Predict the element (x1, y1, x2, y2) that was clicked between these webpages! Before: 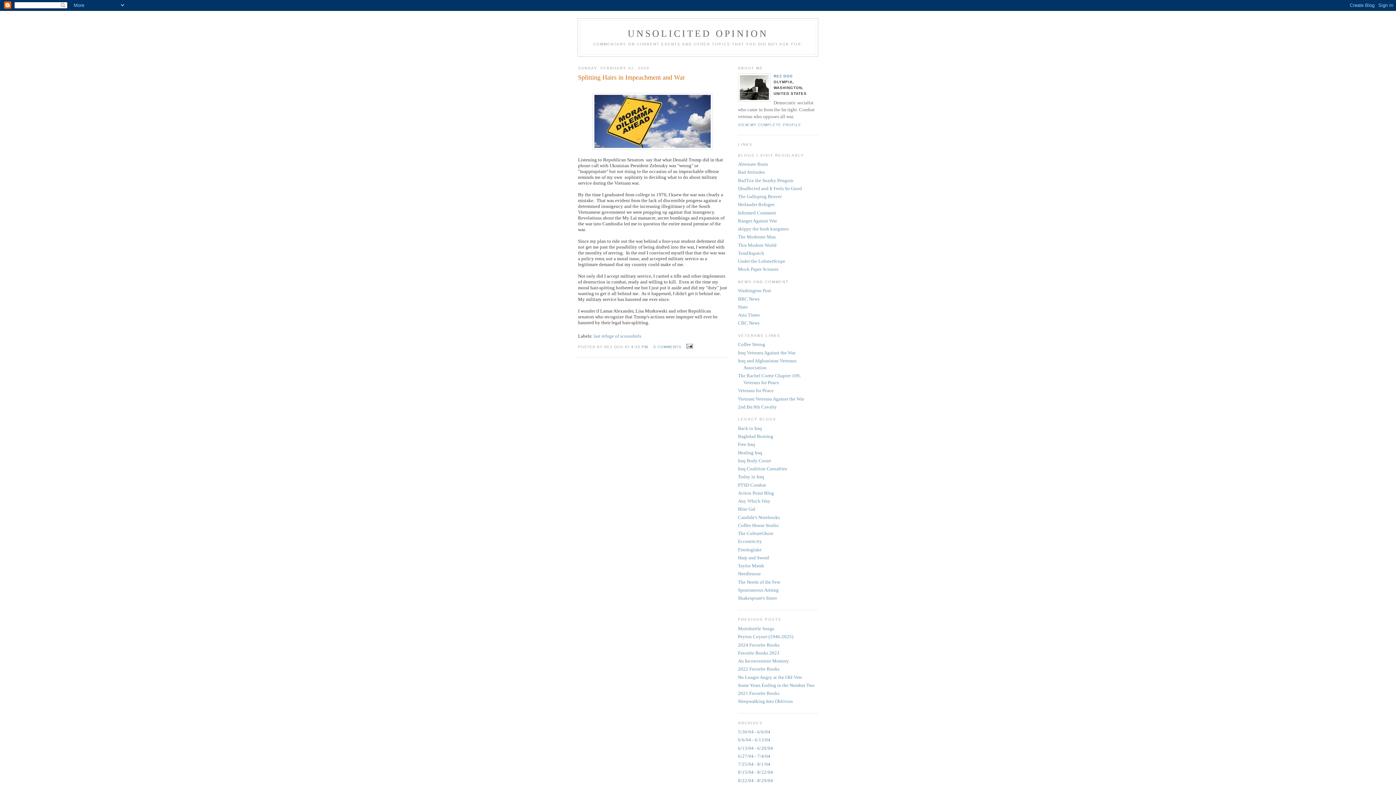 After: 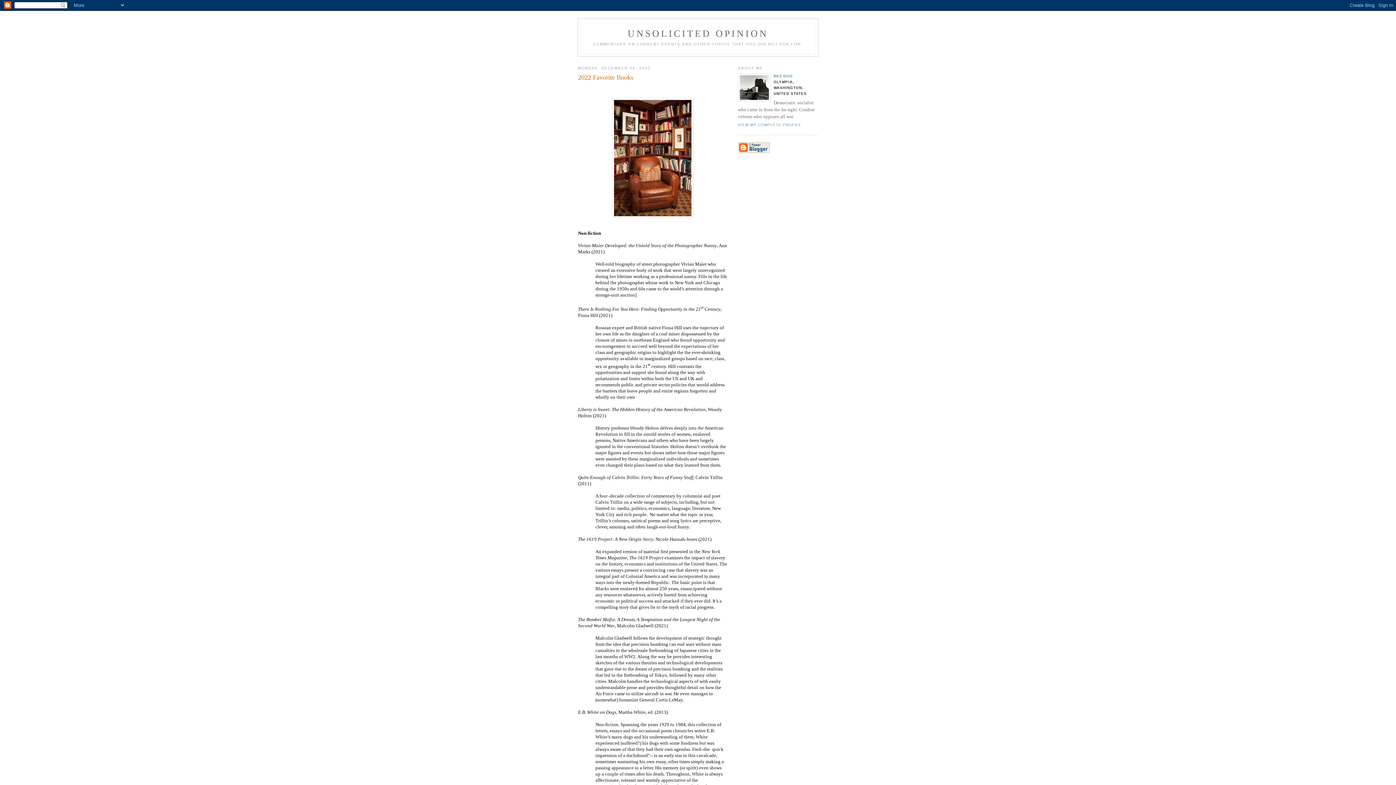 Action: bbox: (738, 666, 779, 672) label: 2022 Favorite Books